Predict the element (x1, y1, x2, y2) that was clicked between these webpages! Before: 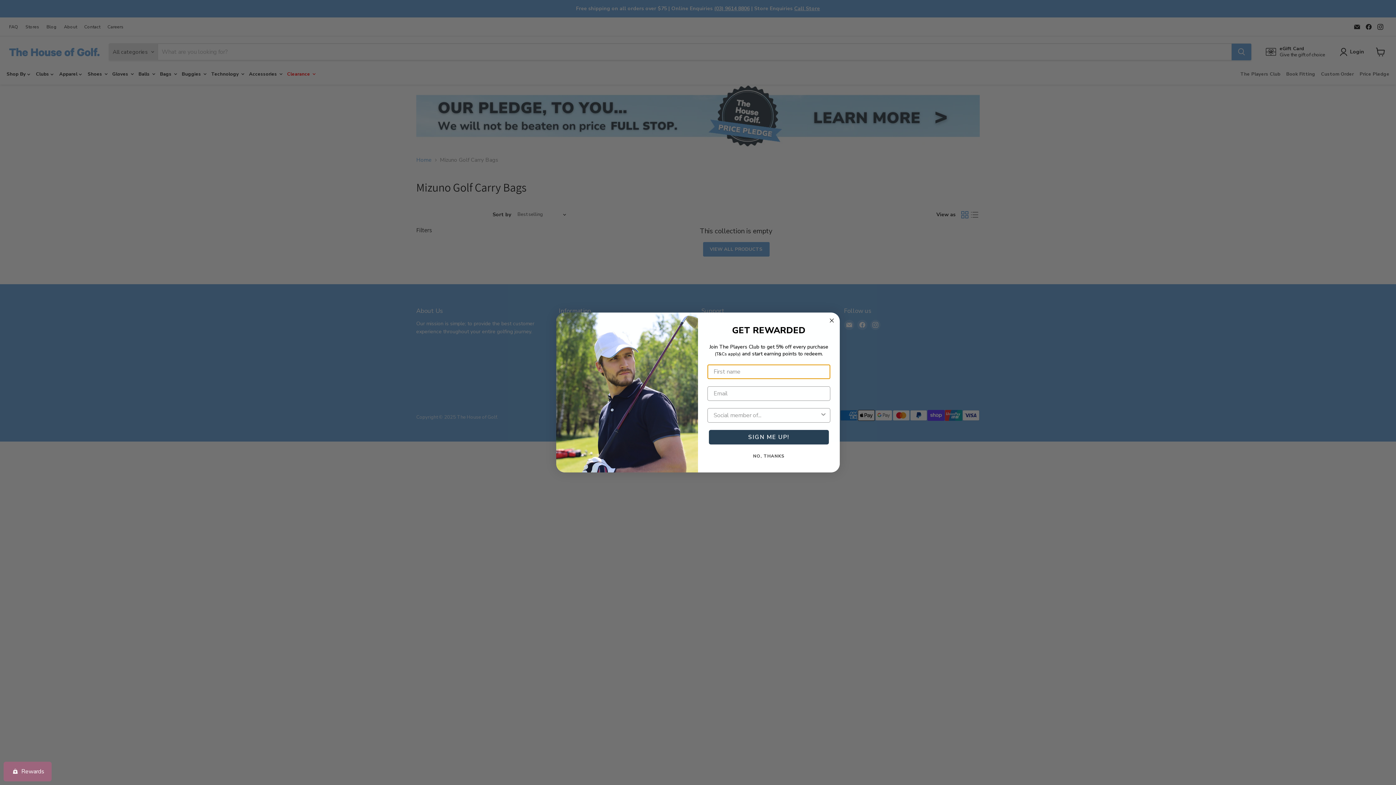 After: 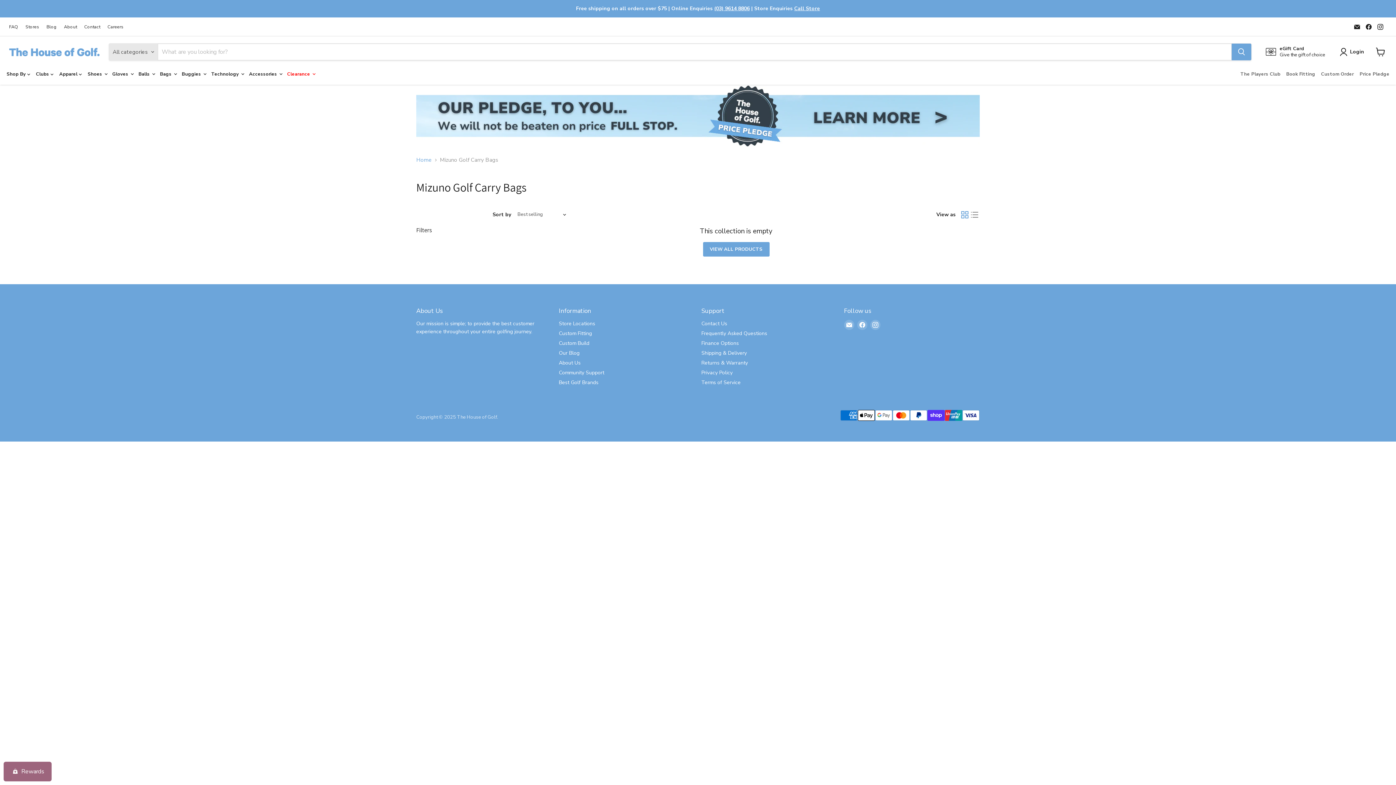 Action: label: NO, THANKS bbox: (707, 442, 830, 458)